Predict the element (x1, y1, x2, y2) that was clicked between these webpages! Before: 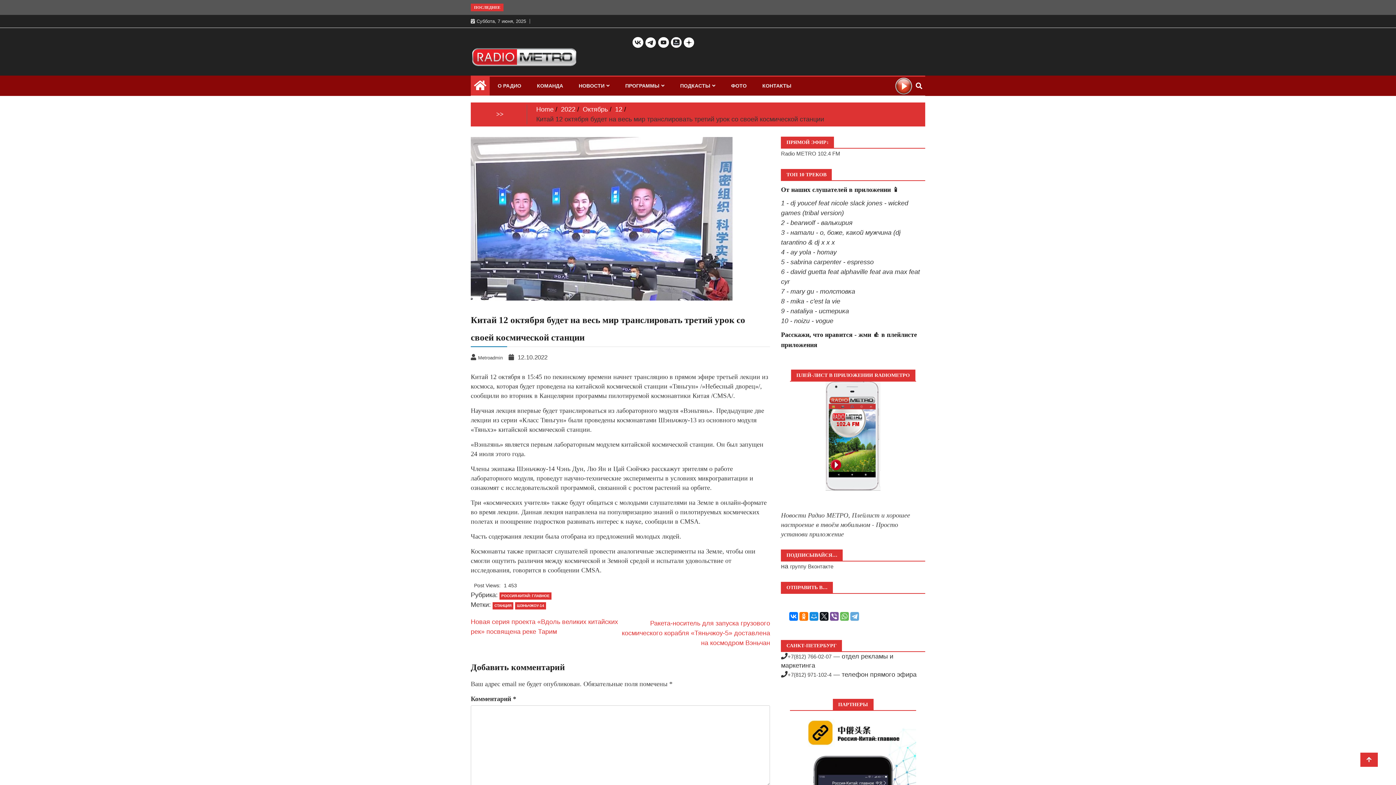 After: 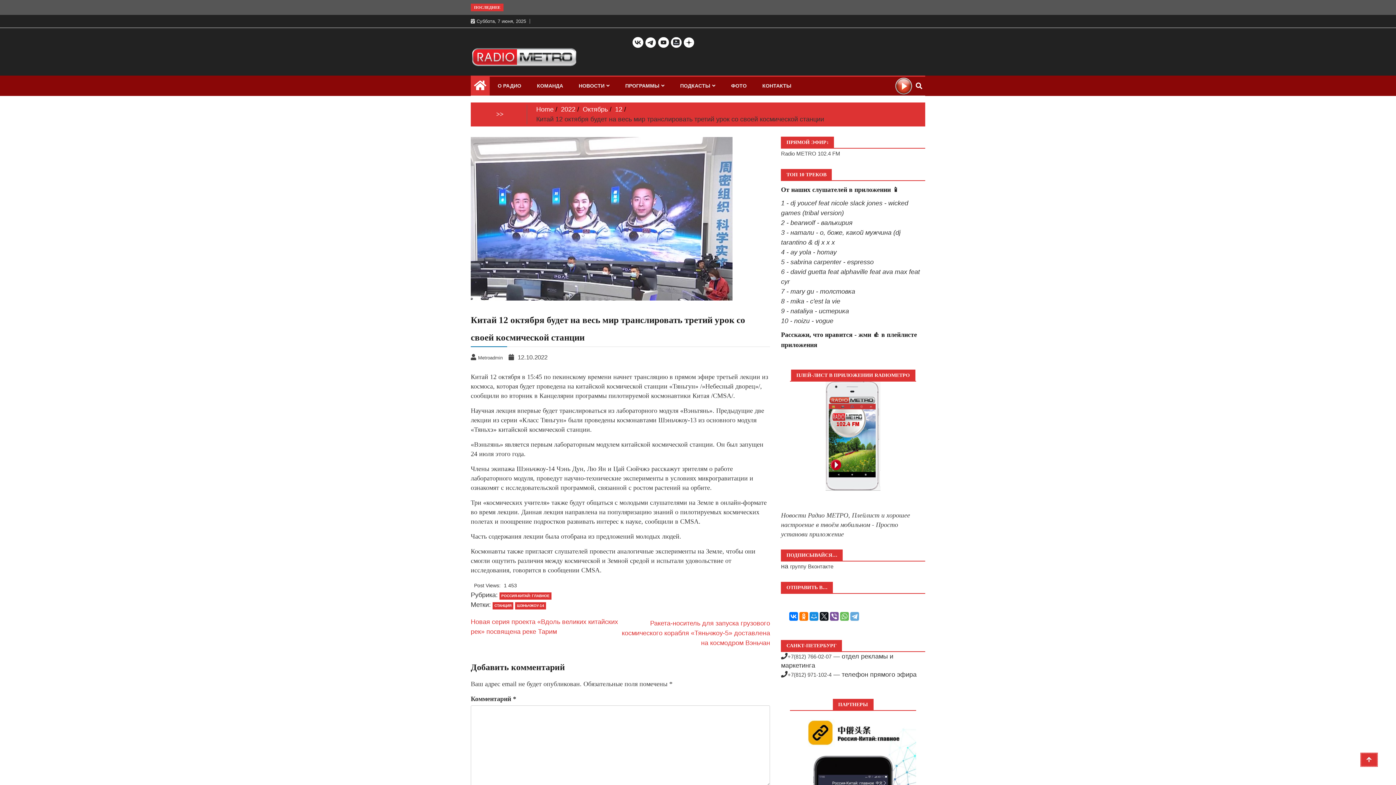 Action: bbox: (1360, 753, 1378, 767)